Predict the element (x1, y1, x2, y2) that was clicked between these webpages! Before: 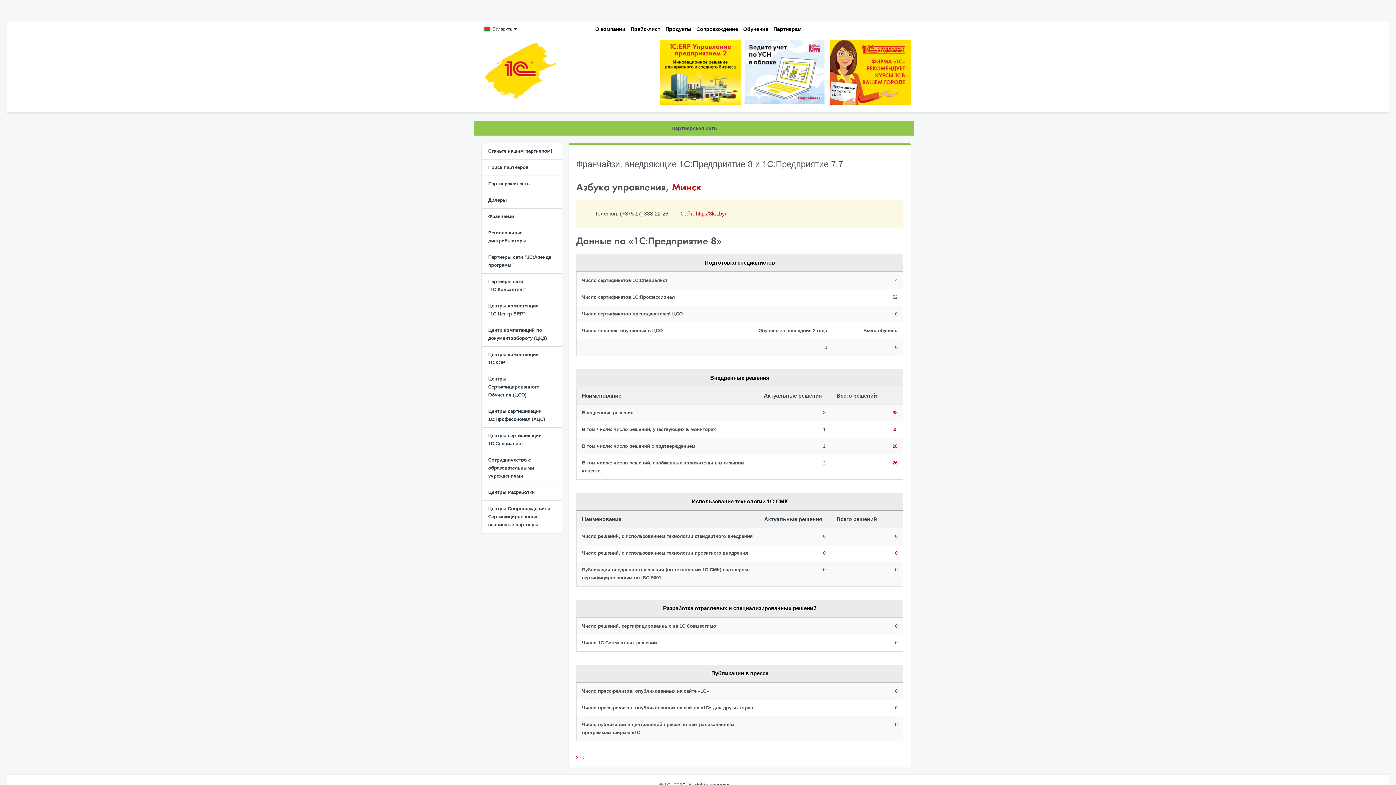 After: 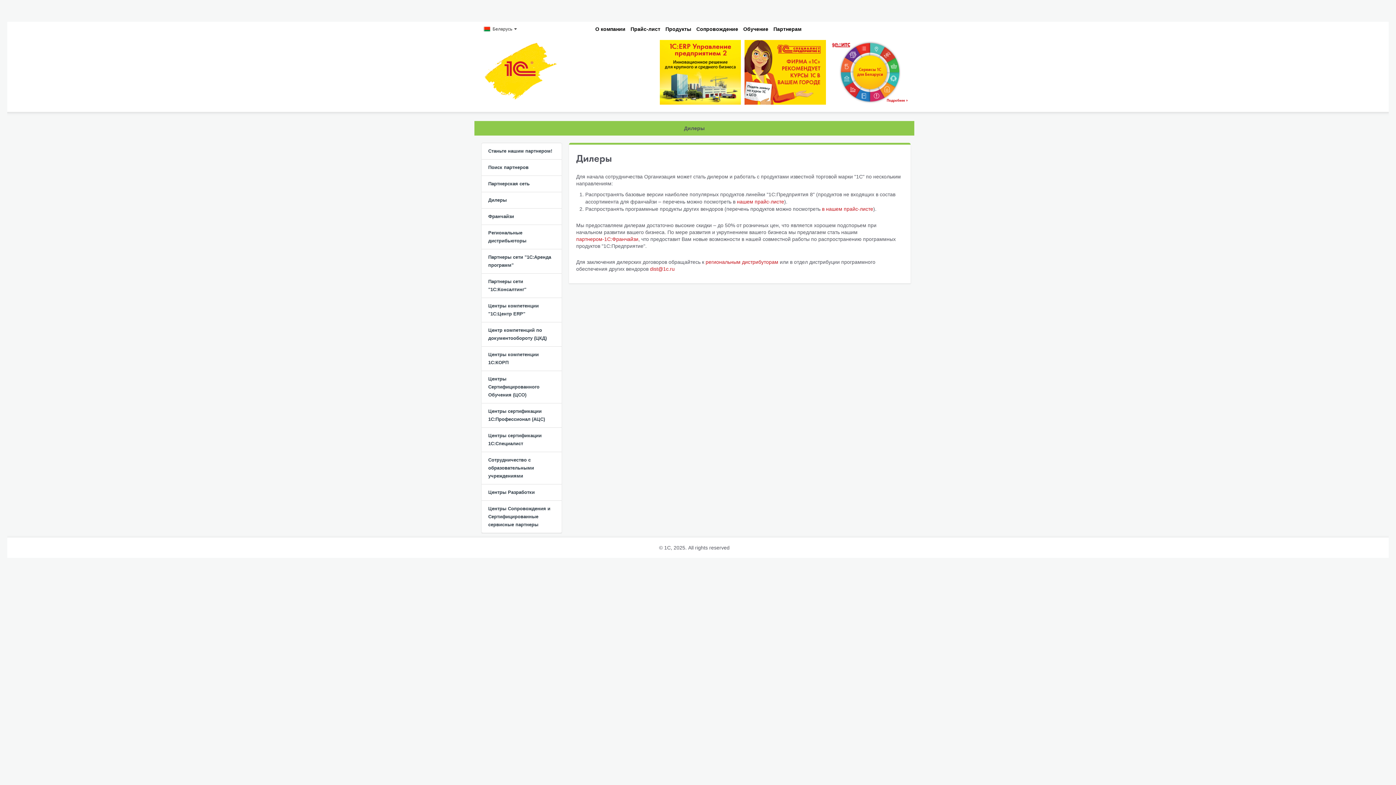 Action: bbox: (481, 192, 561, 208) label: Дилеры